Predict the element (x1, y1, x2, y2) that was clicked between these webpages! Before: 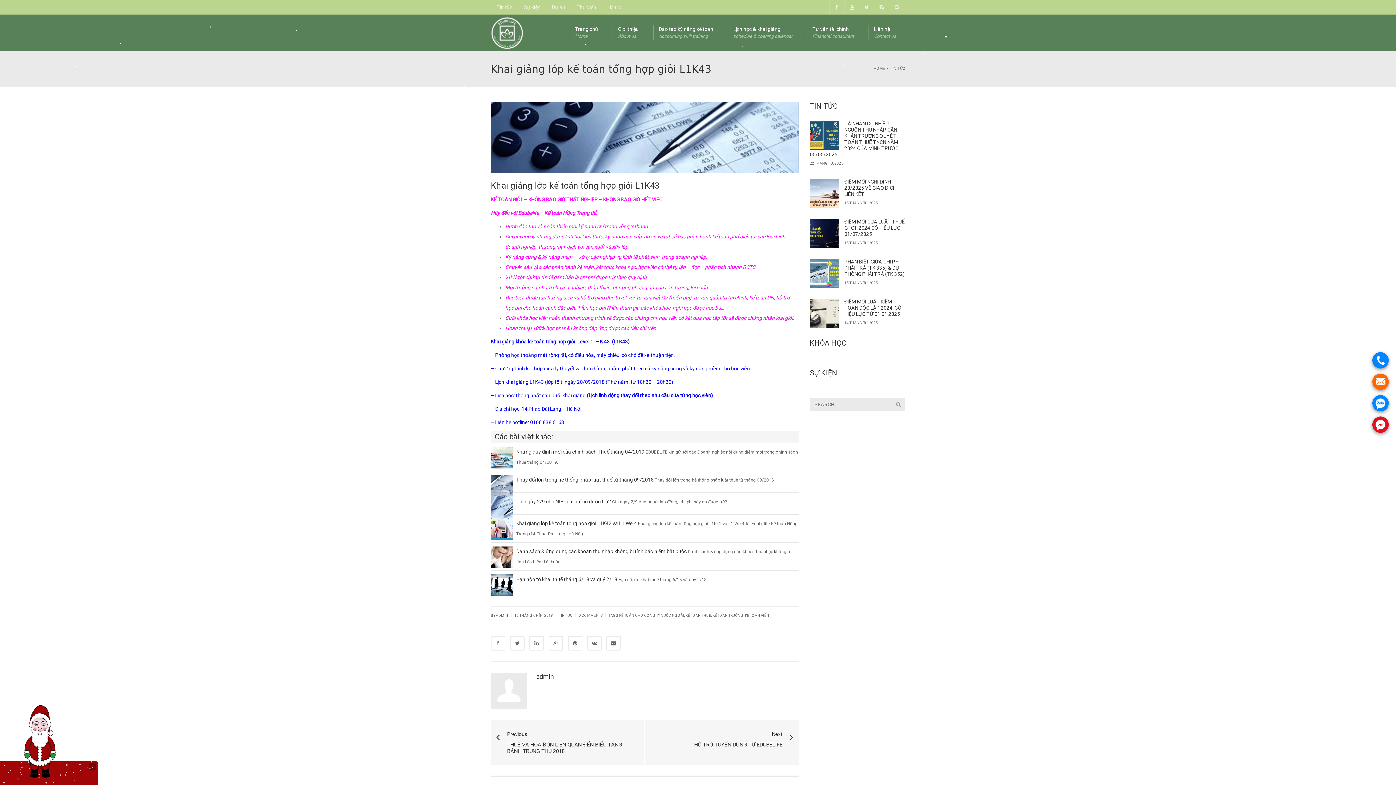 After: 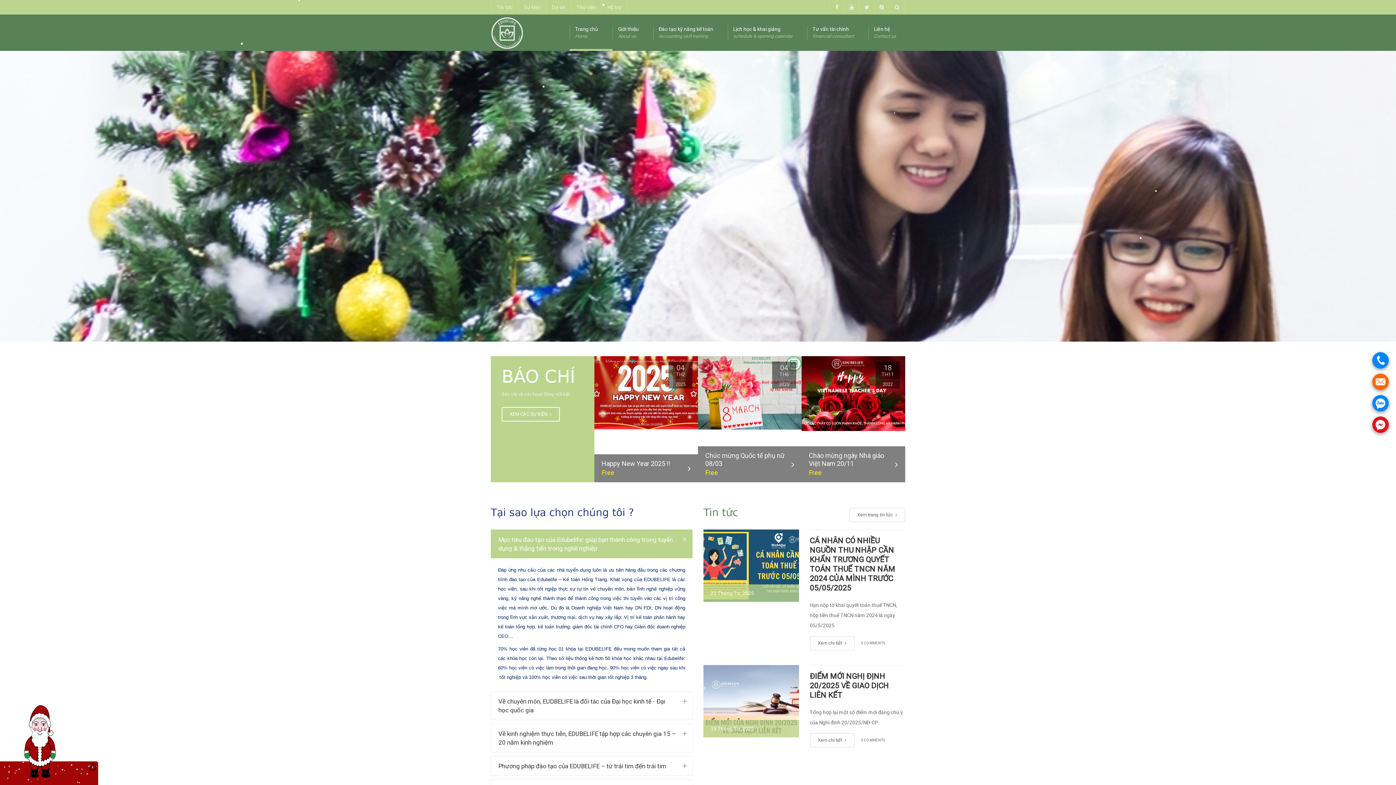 Action: bbox: (569, 14, 612, 50) label: Trang chủ
Home